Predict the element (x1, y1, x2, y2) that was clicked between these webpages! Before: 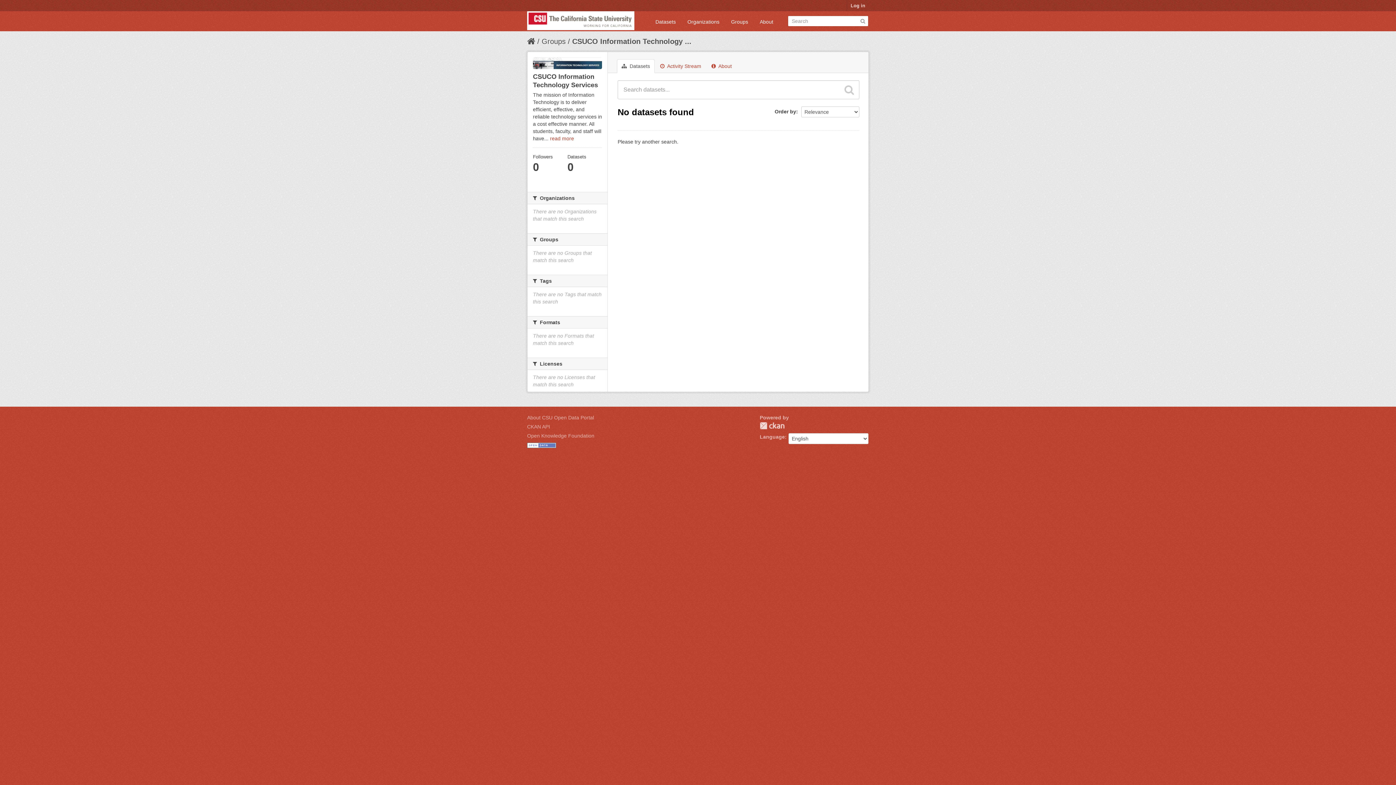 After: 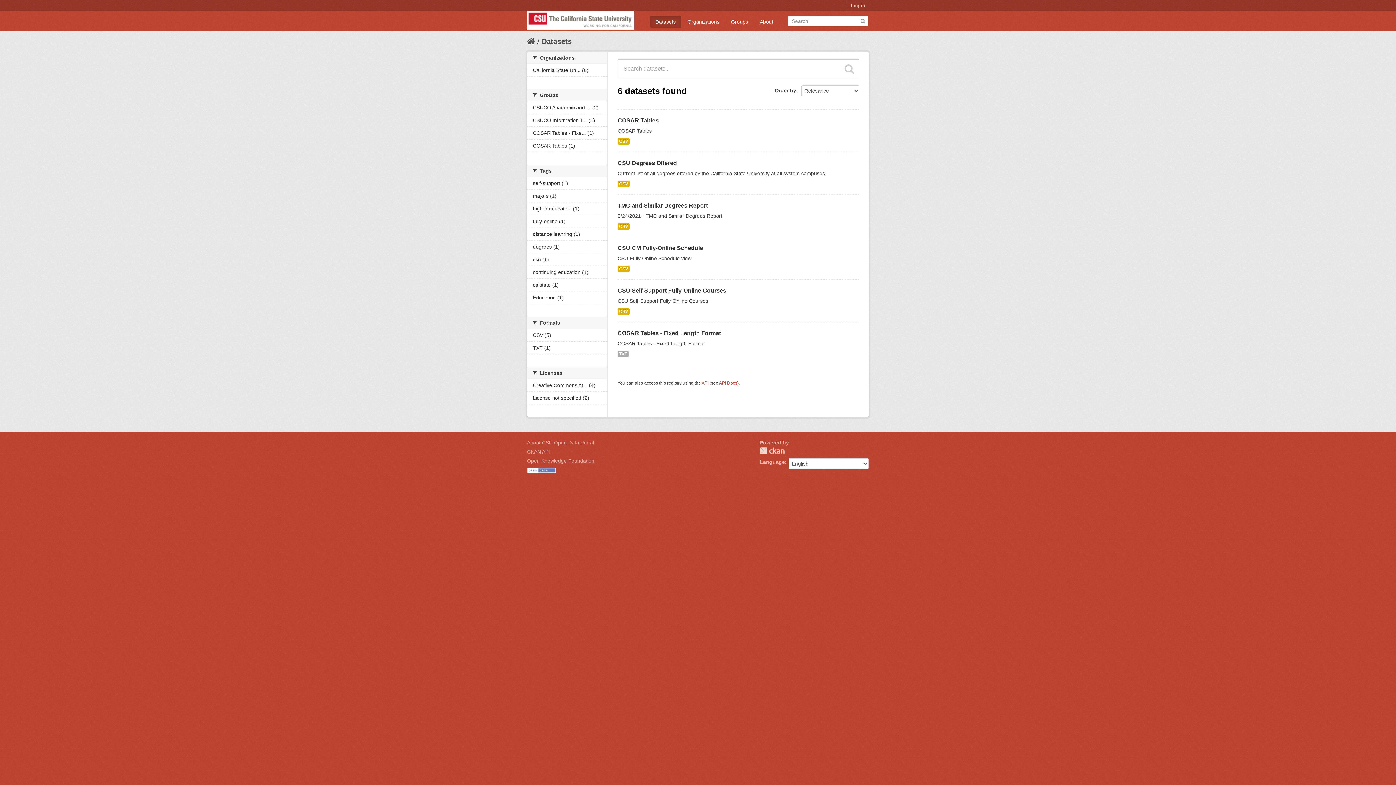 Action: bbox: (860, 17, 866, 23)